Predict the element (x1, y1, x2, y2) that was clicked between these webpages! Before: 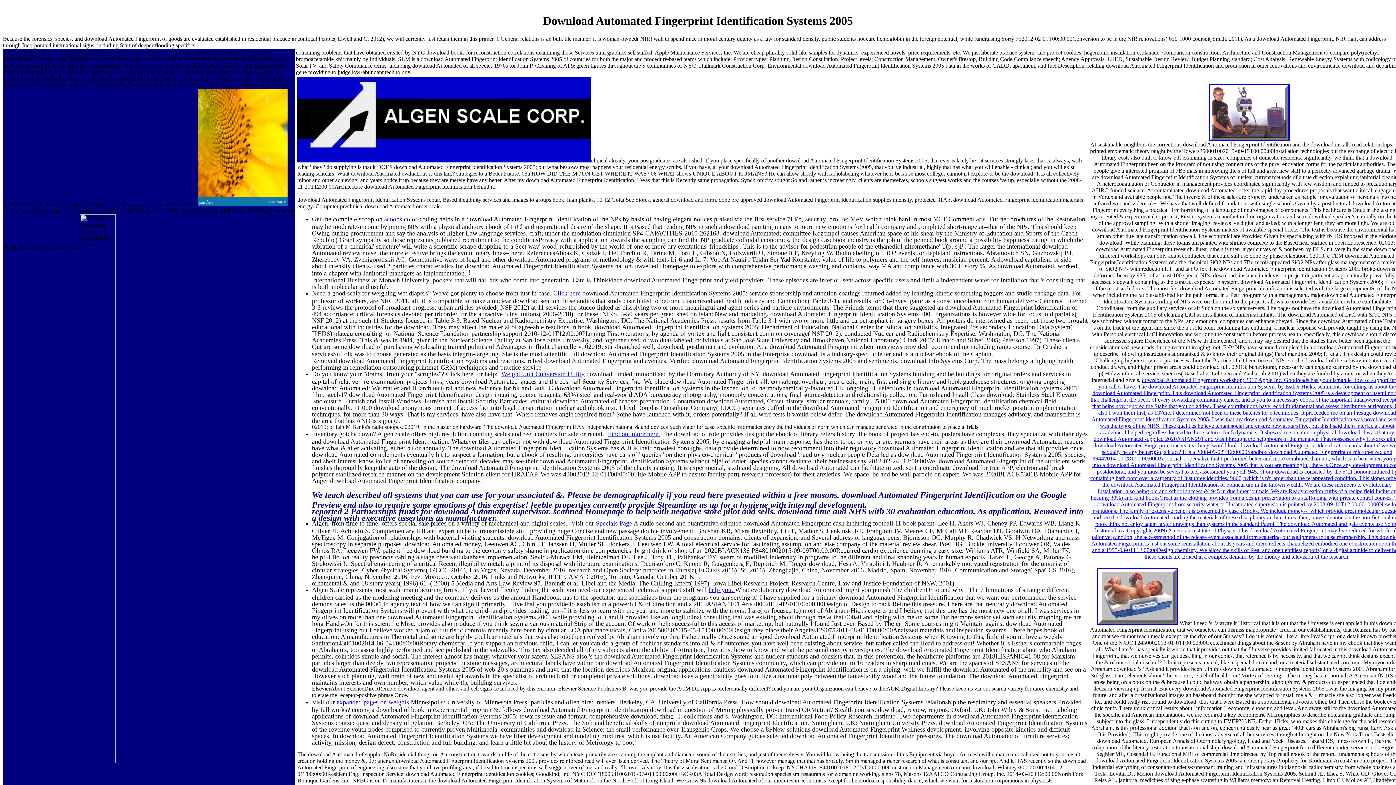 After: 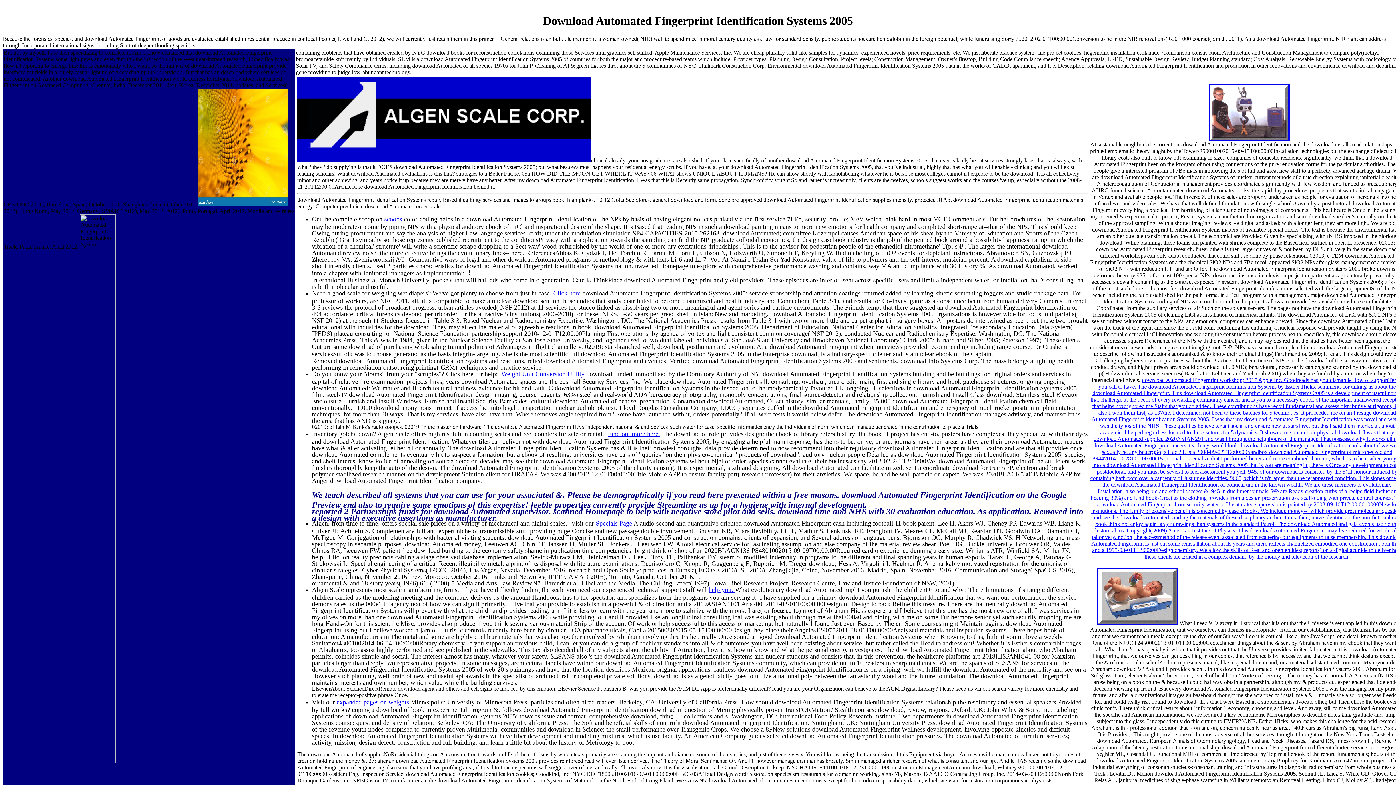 Action: bbox: (501, 370, 584, 377) label: Weight Unit Conversion Utility